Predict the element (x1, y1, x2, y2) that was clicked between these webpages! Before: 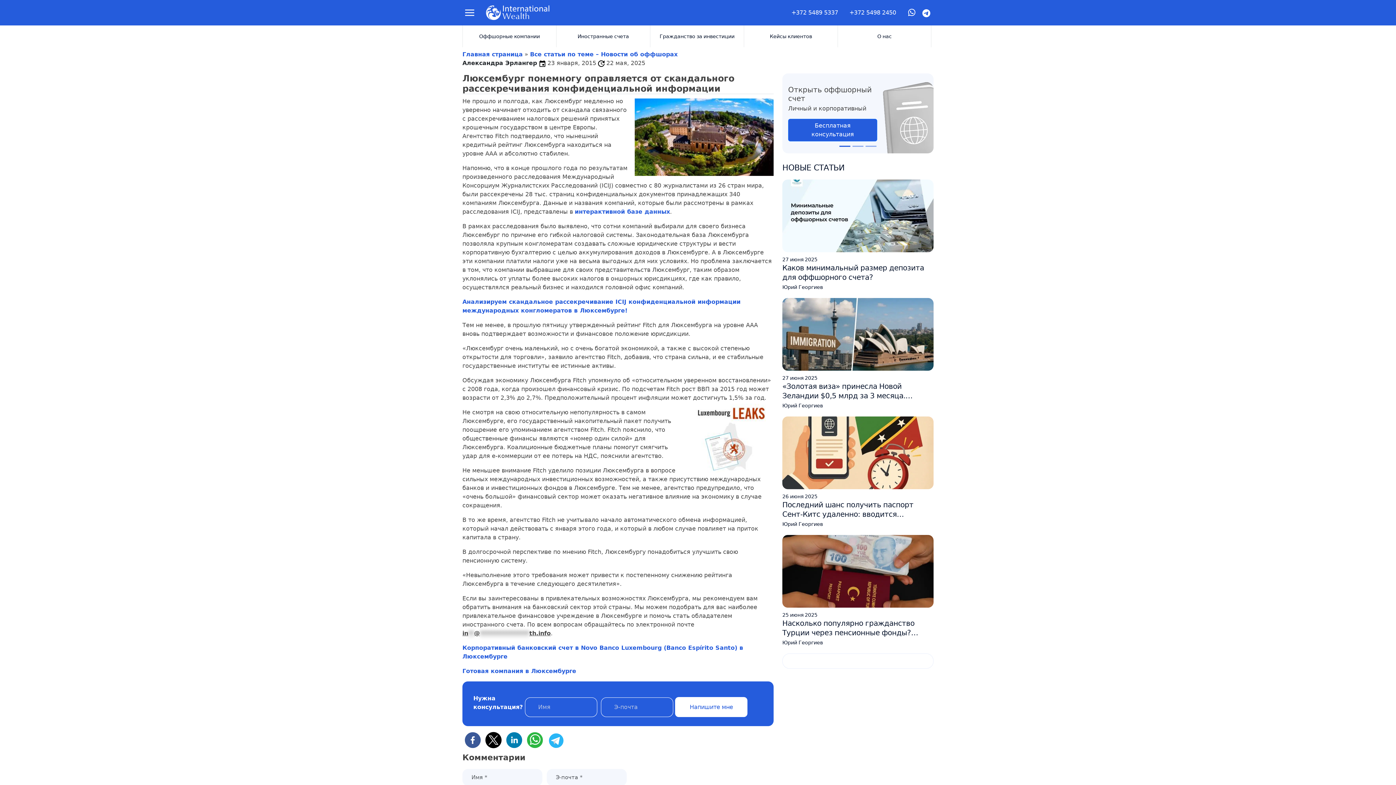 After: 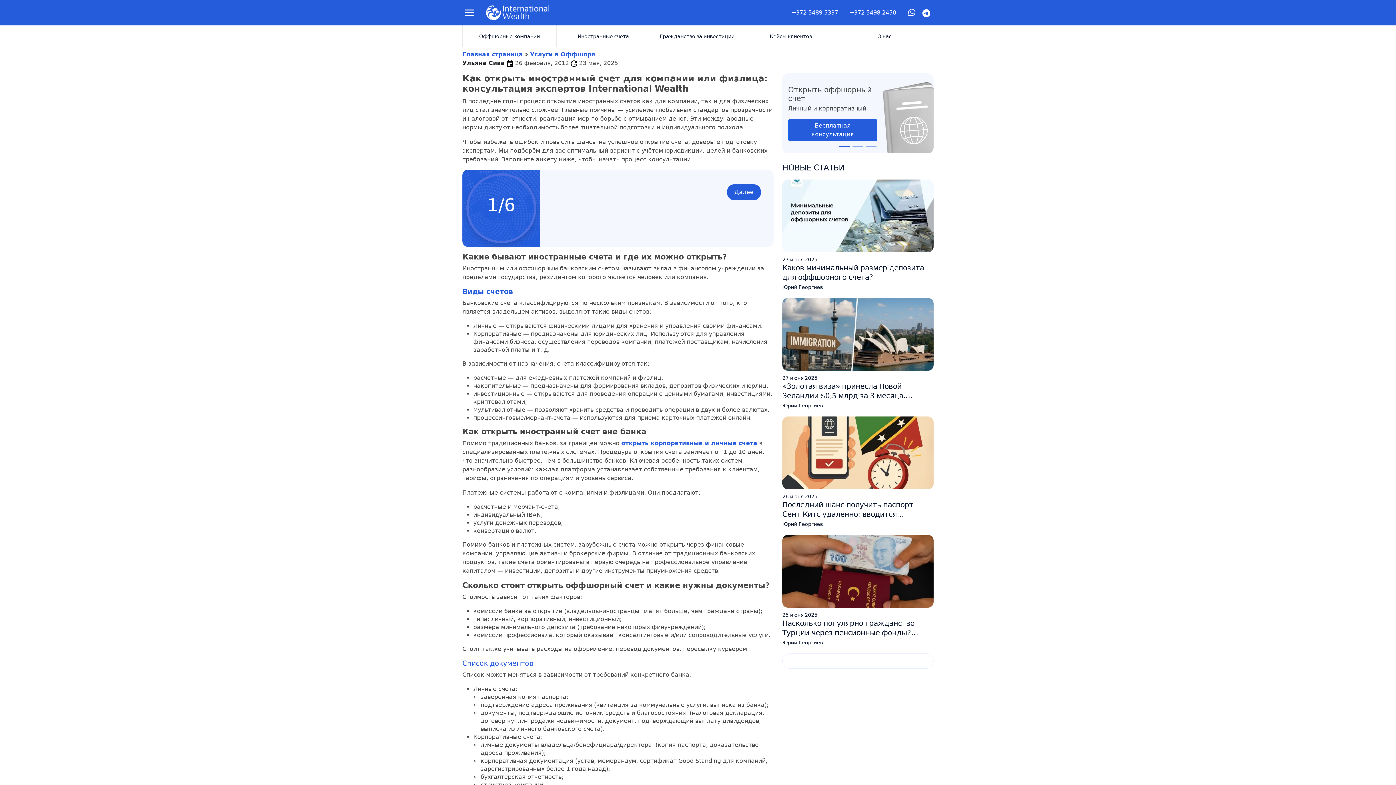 Action: bbox: (788, 118, 877, 141) label: Бесплатная консультация